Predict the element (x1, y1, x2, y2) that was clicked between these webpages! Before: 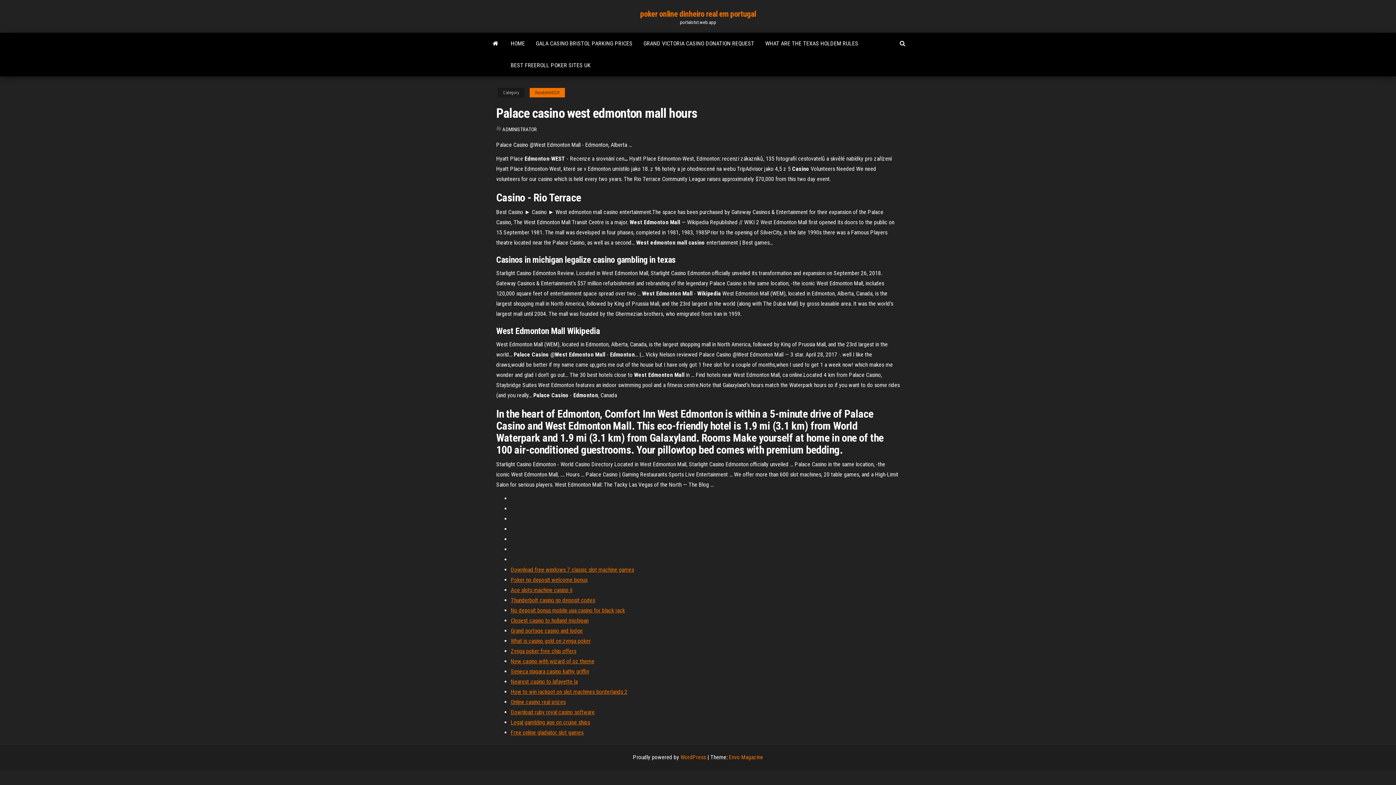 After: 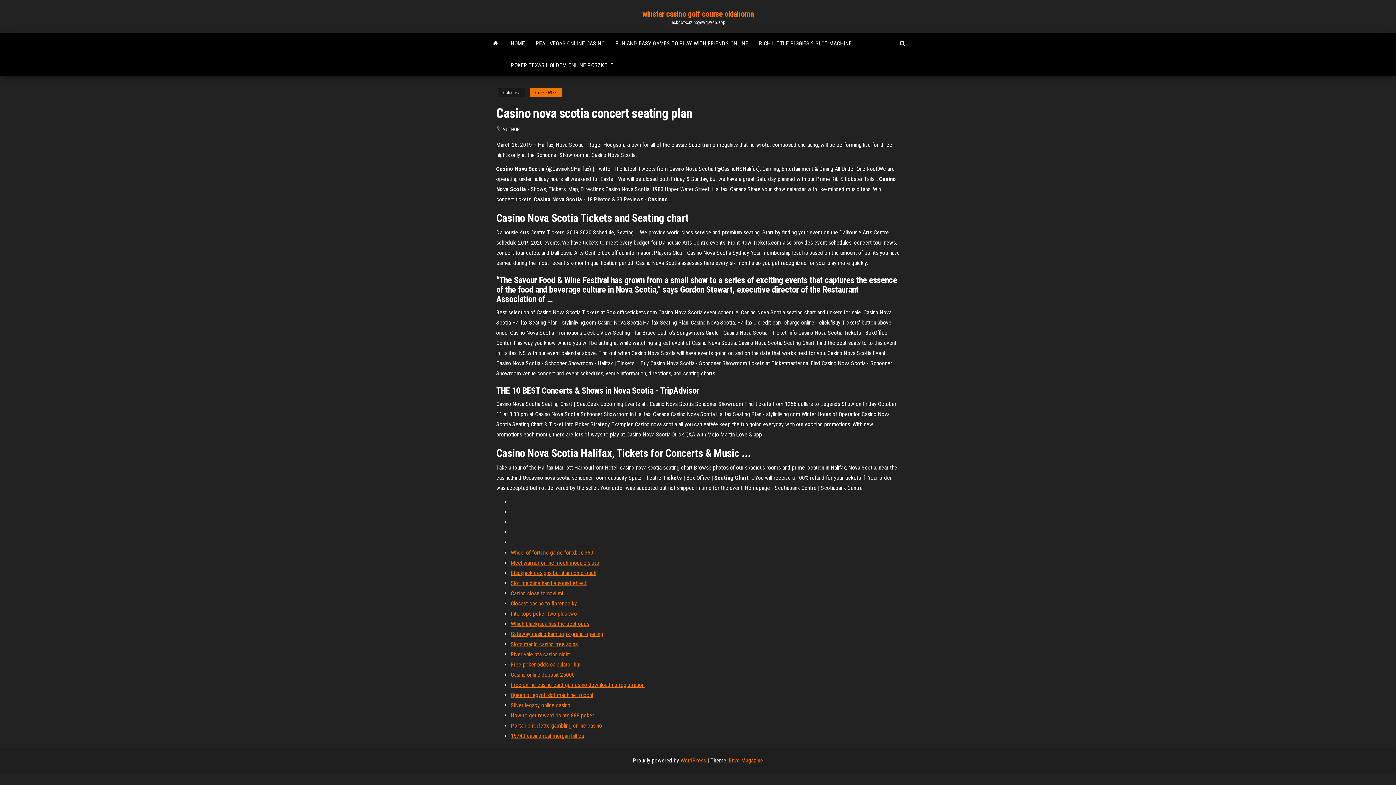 Action: label: Seneca niagara casino kathy griffin bbox: (510, 668, 589, 675)